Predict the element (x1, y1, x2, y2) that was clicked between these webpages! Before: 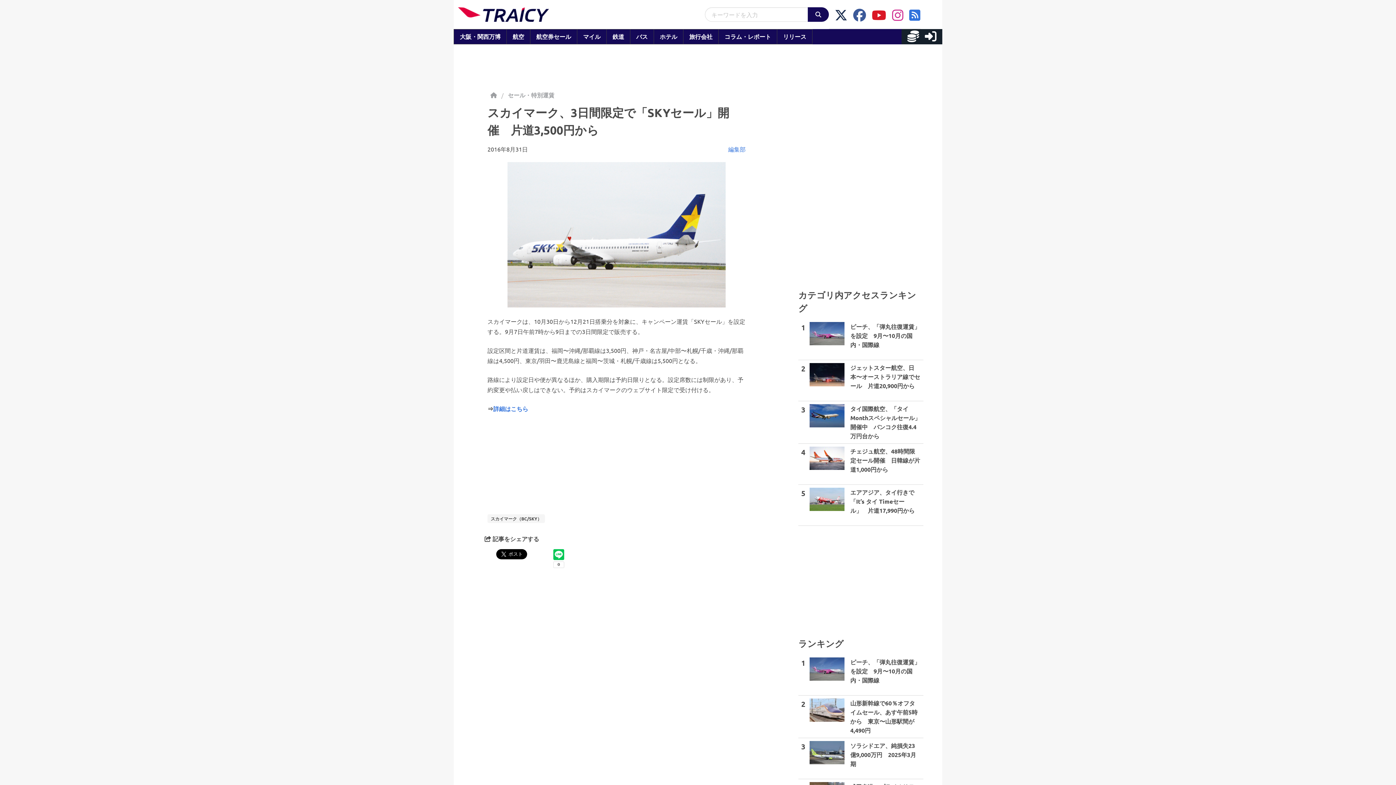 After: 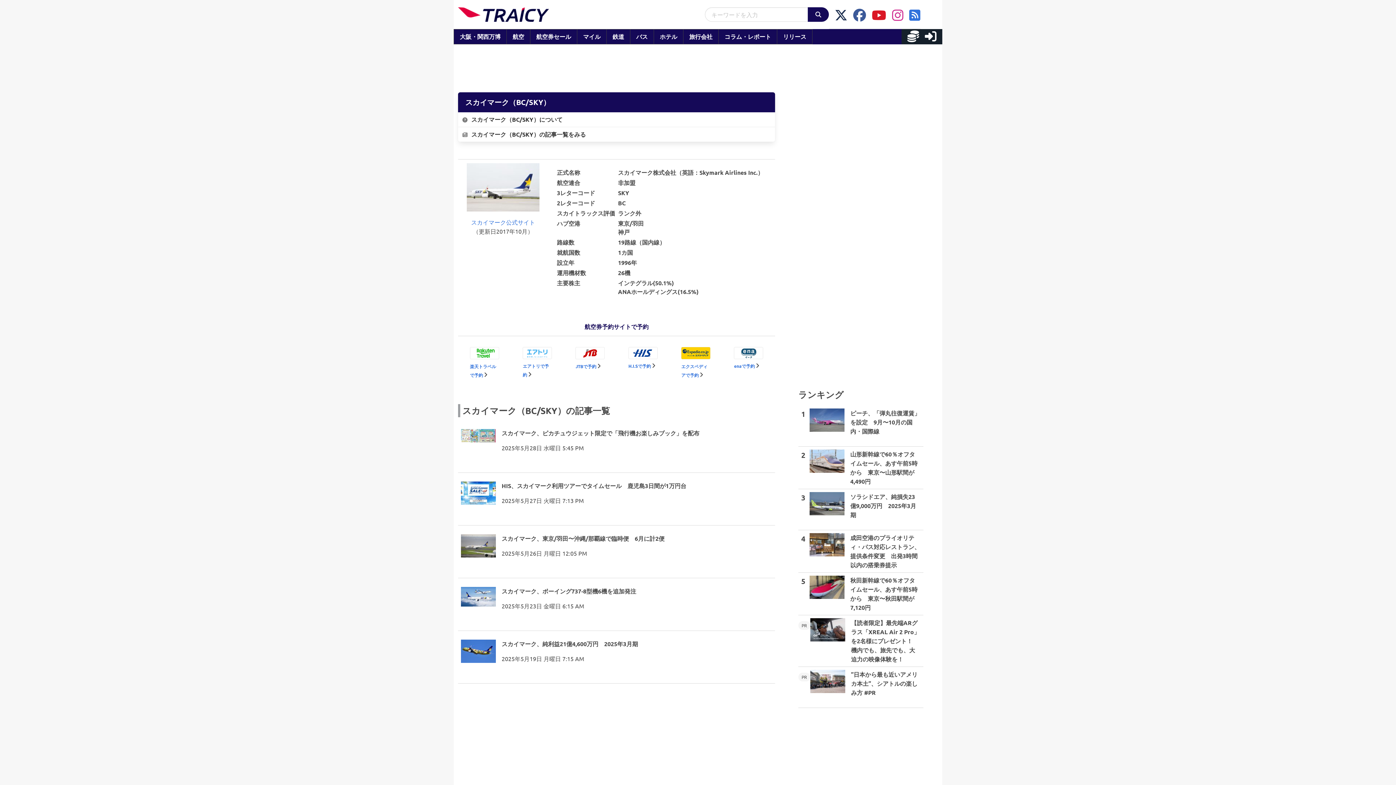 Action: label: スカイマーク（BC/SKY） bbox: (487, 514, 545, 522)